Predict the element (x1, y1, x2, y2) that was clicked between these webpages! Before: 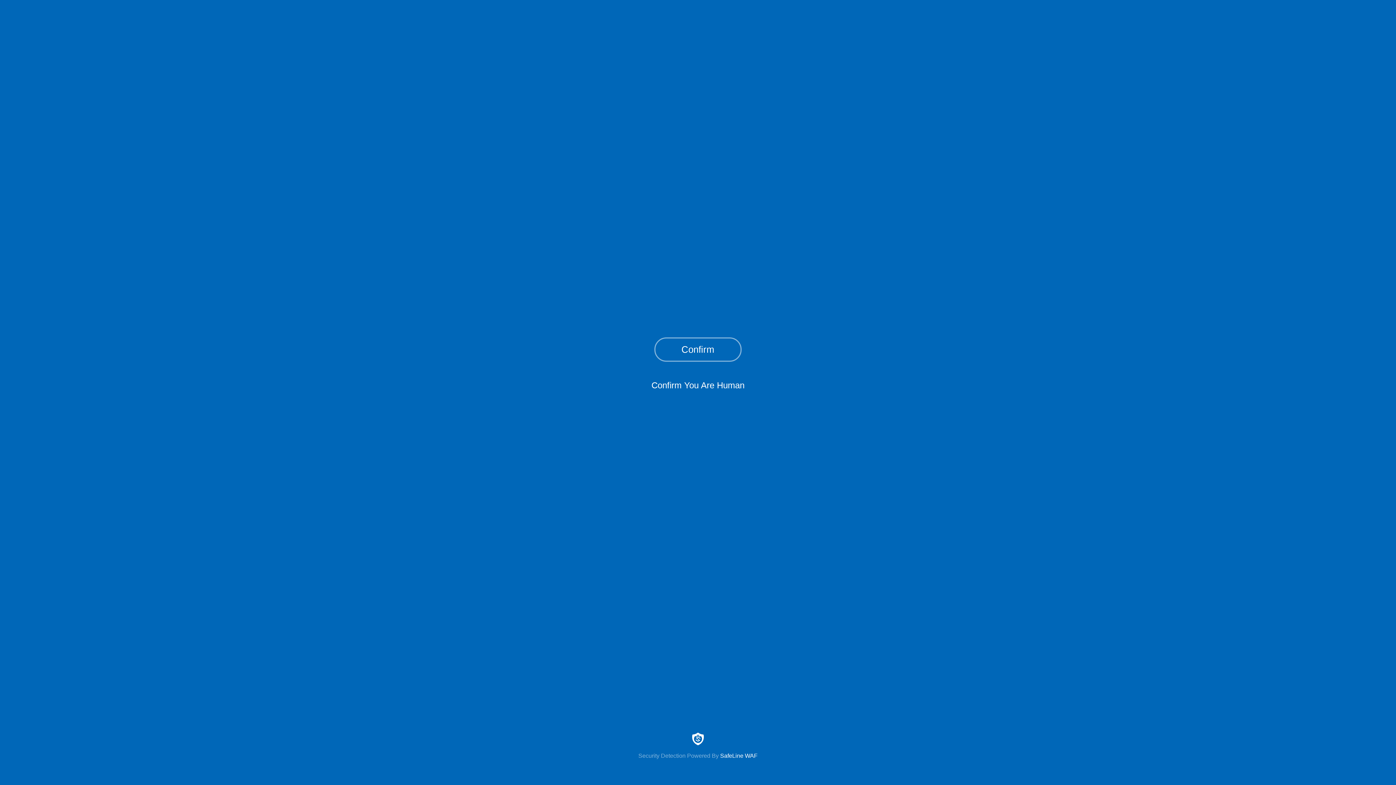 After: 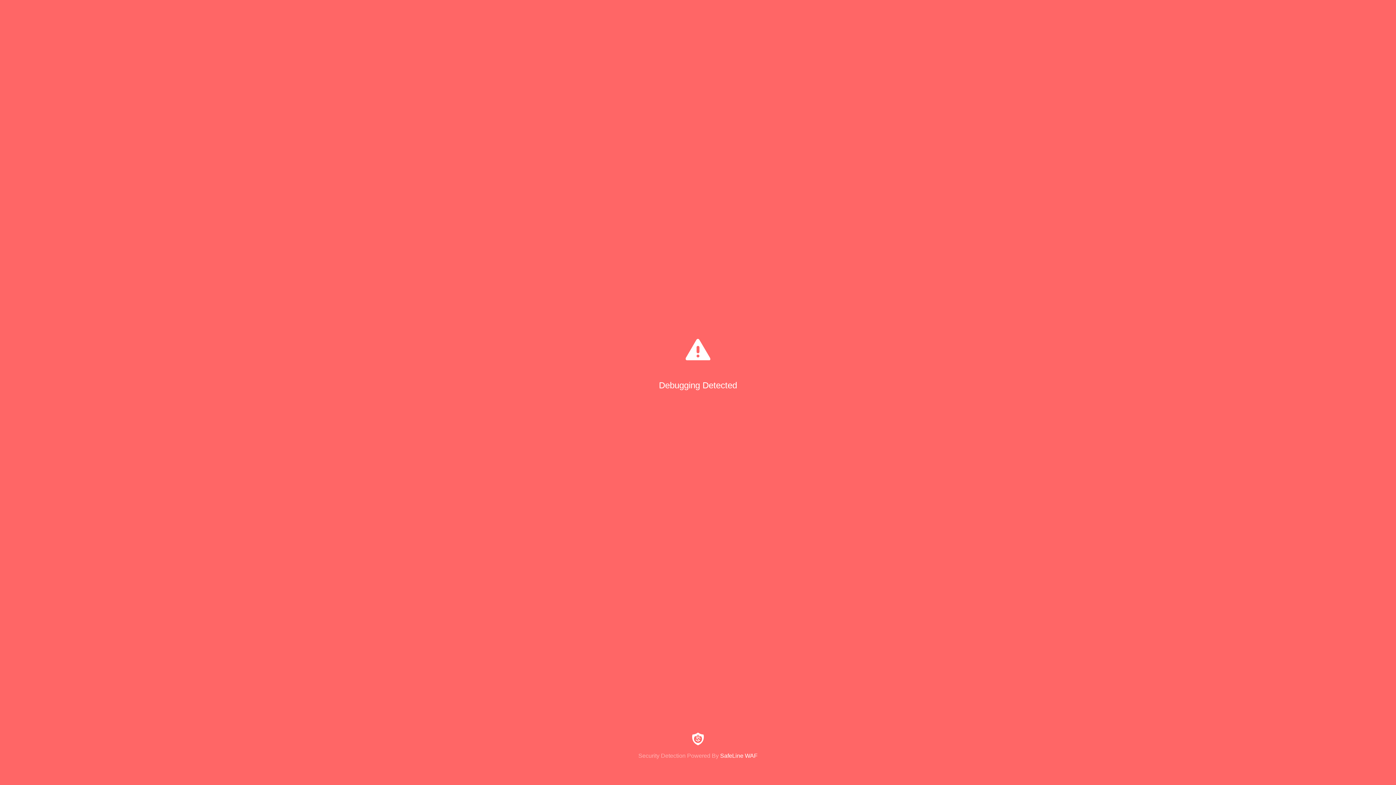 Action: label: Confirm bbox: (654, 337, 741, 361)